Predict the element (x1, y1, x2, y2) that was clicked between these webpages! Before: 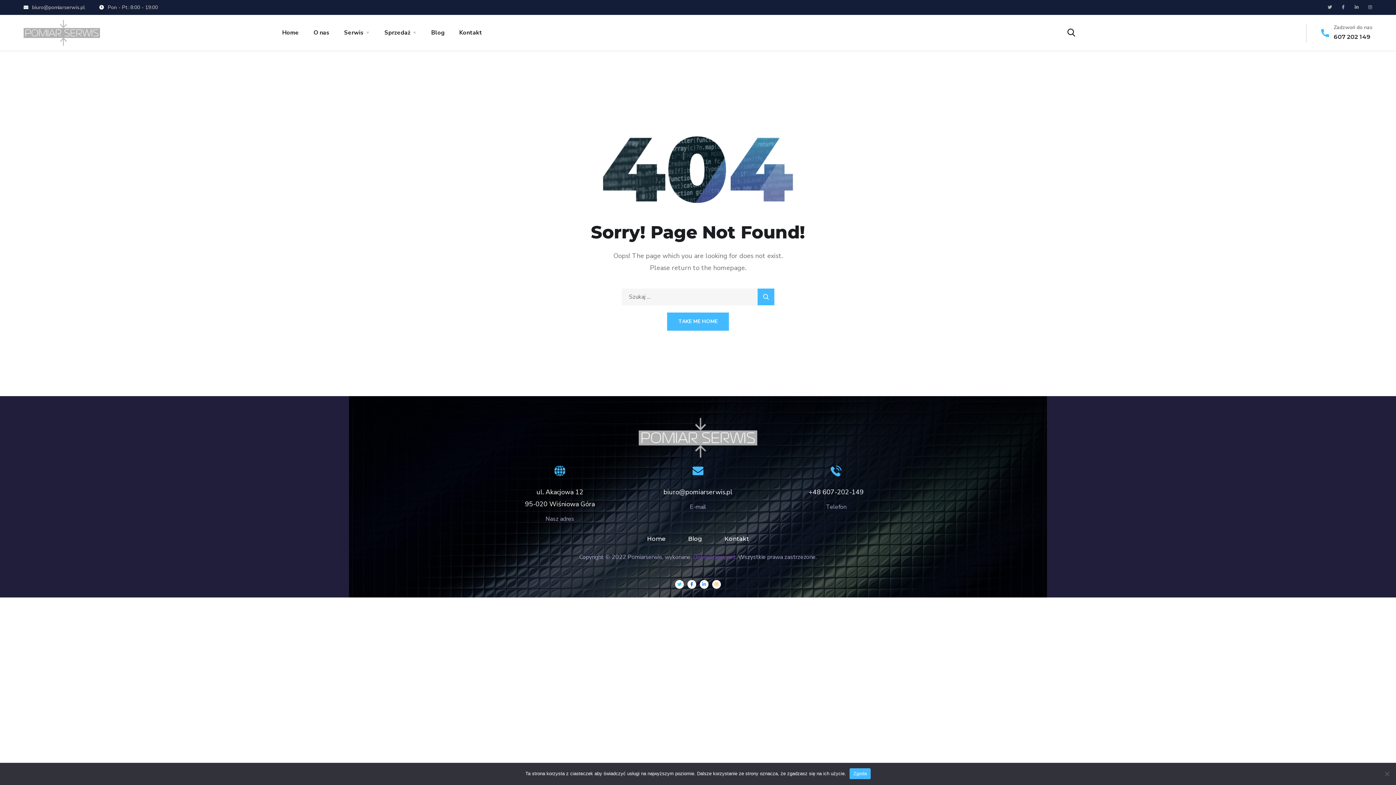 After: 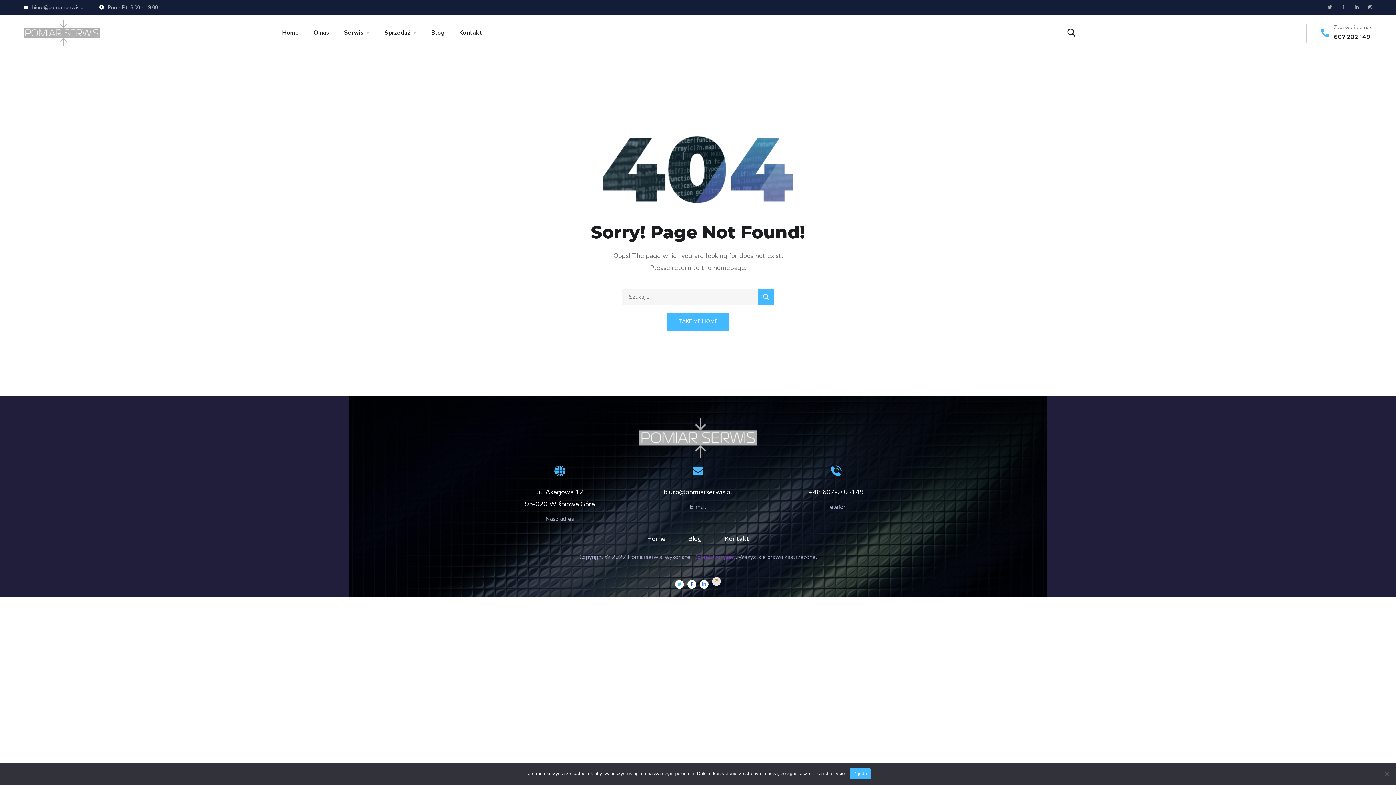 Action: label: Instagram bbox: (712, 580, 721, 588)